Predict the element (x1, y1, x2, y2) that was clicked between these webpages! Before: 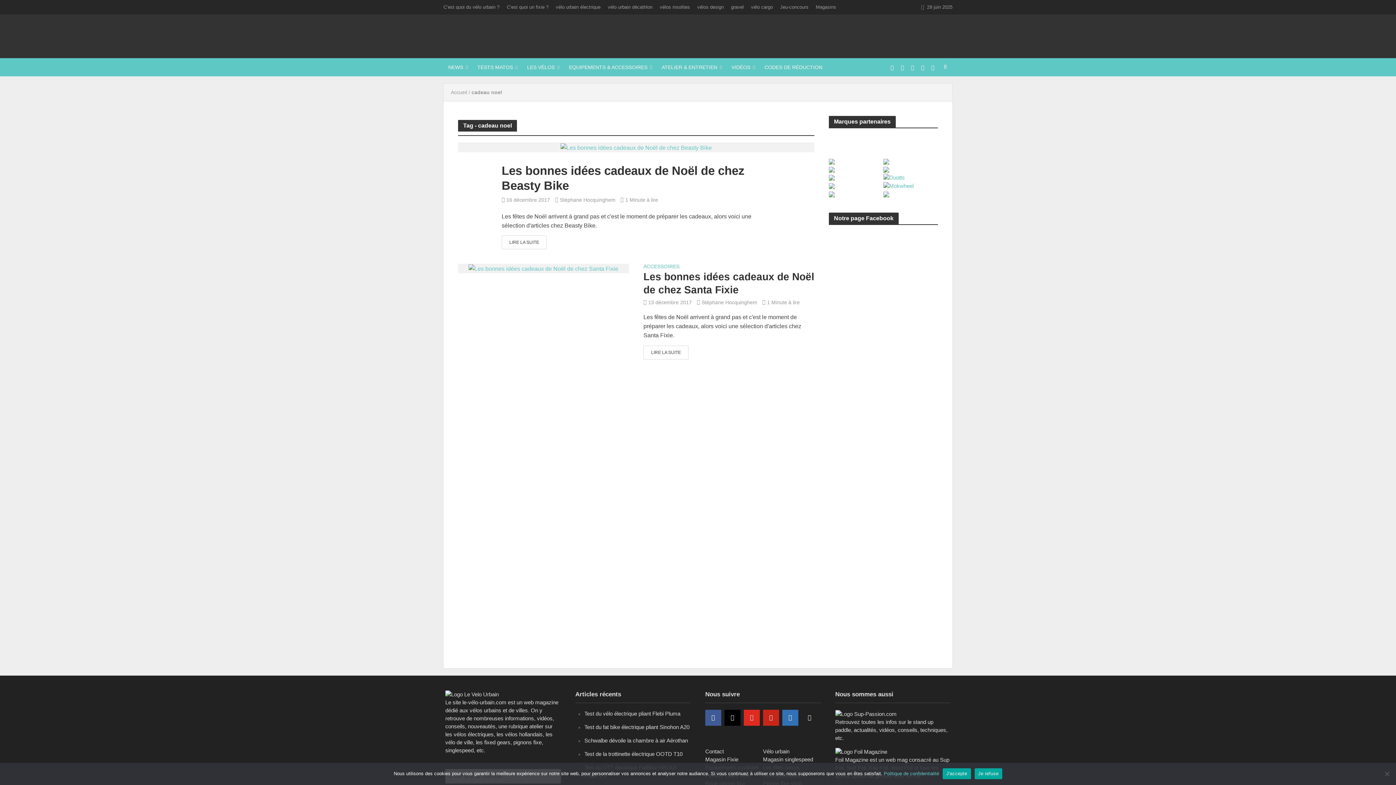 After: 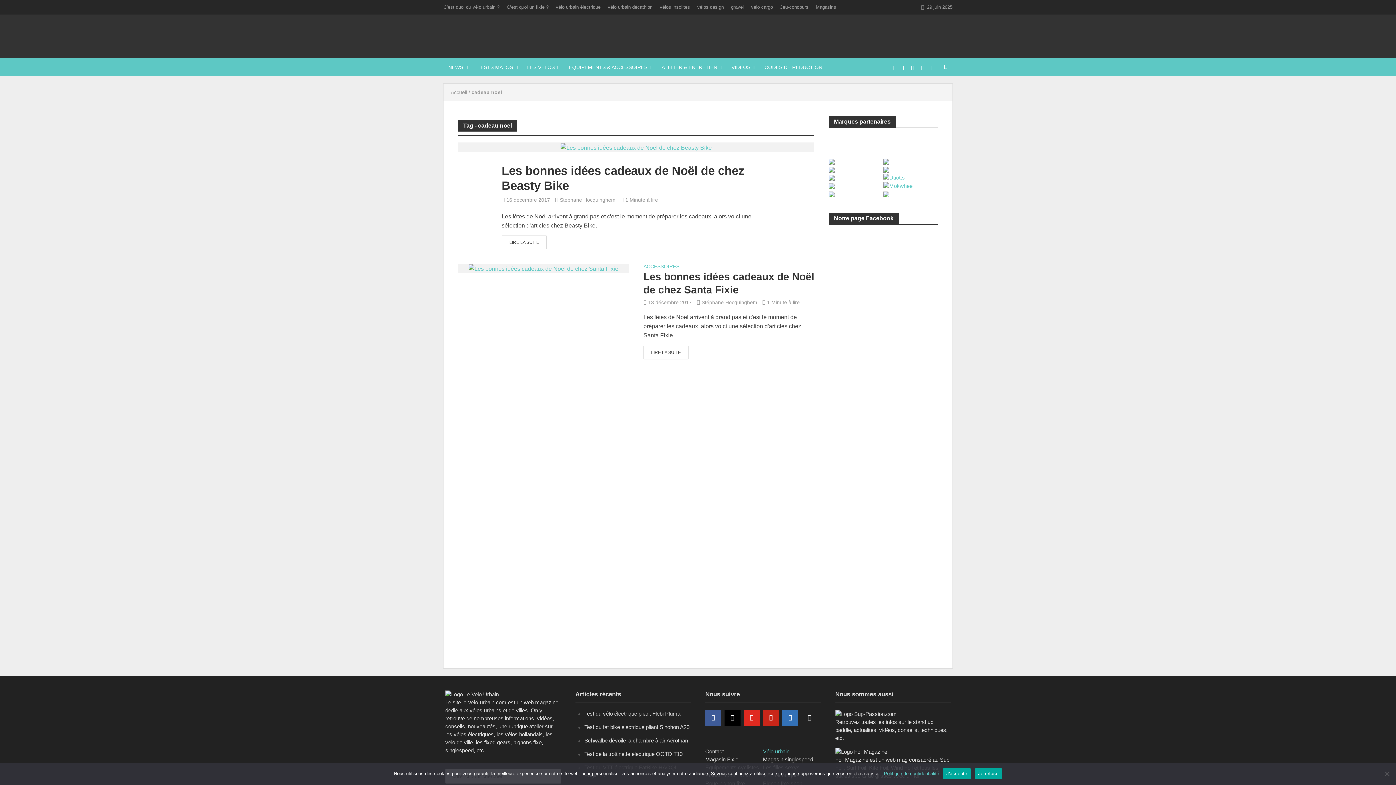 Action: label: Vélo urbain bbox: (763, 748, 820, 756)